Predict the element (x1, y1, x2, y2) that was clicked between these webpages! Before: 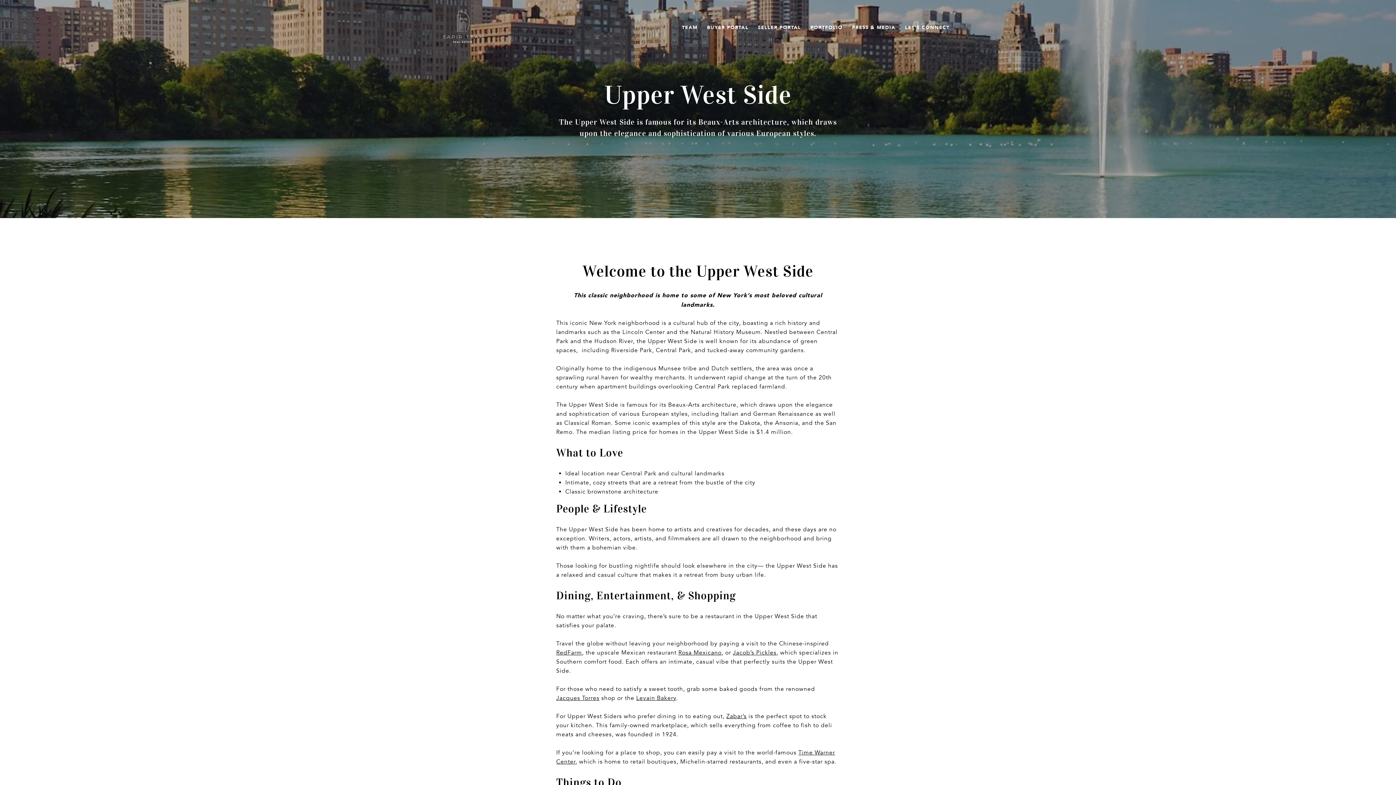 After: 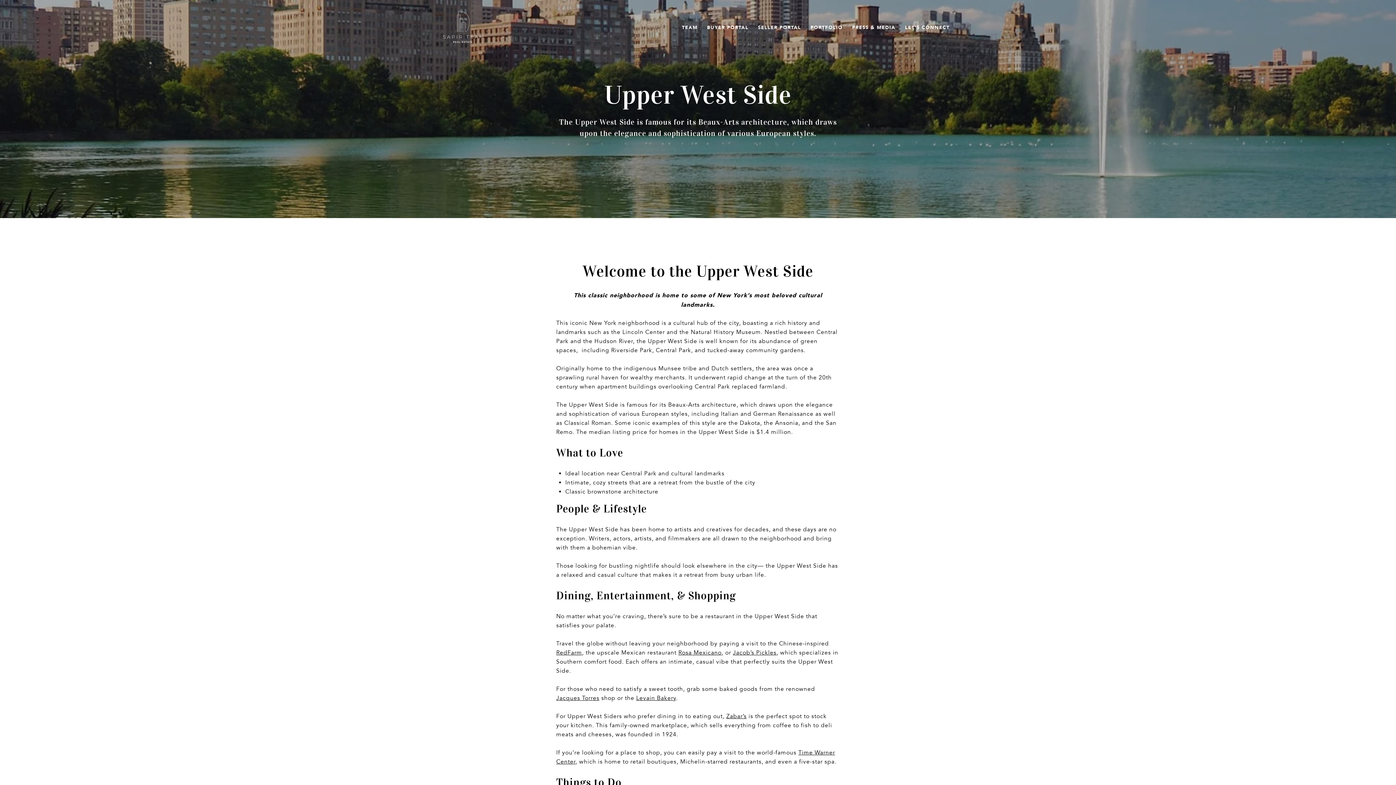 Action: bbox: (733, 649, 776, 656) label: Jacob’s Pickles